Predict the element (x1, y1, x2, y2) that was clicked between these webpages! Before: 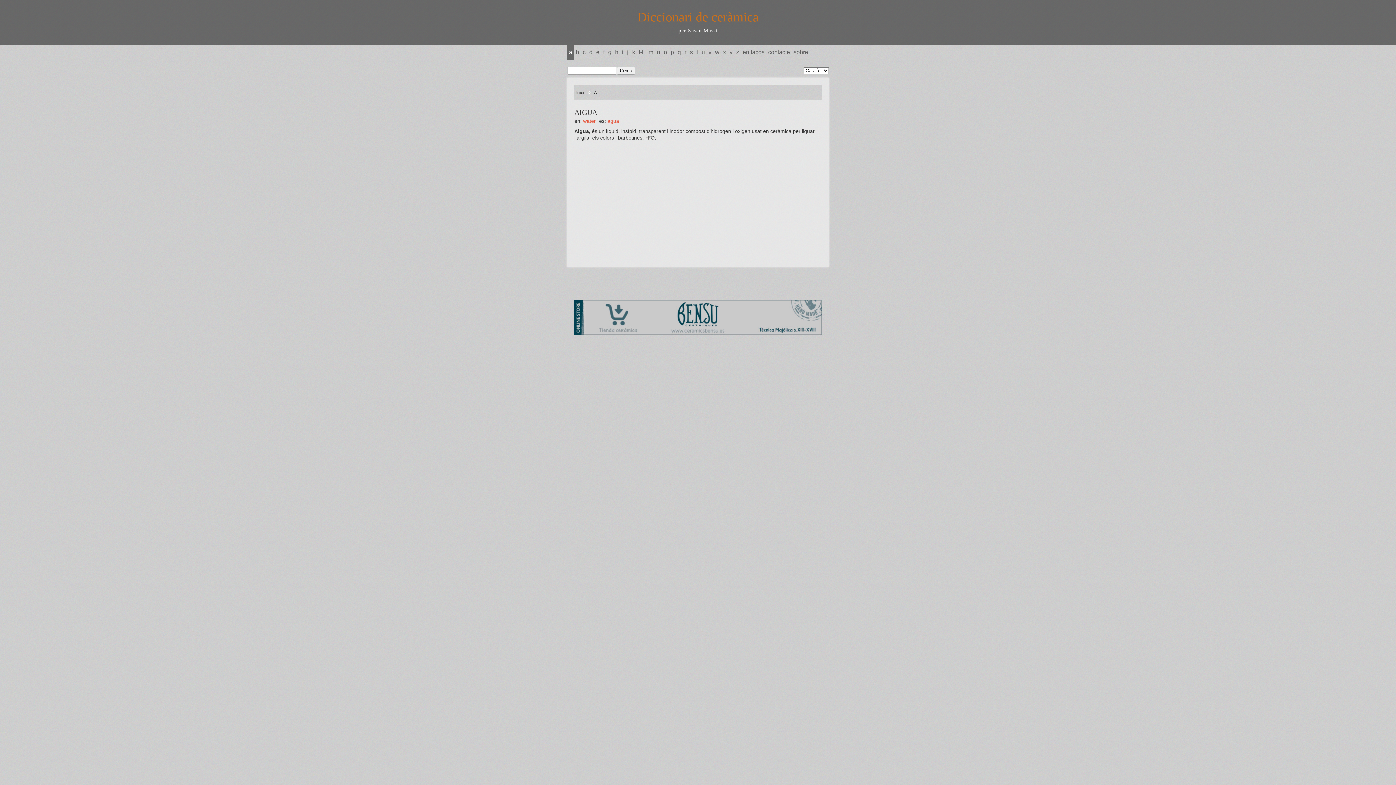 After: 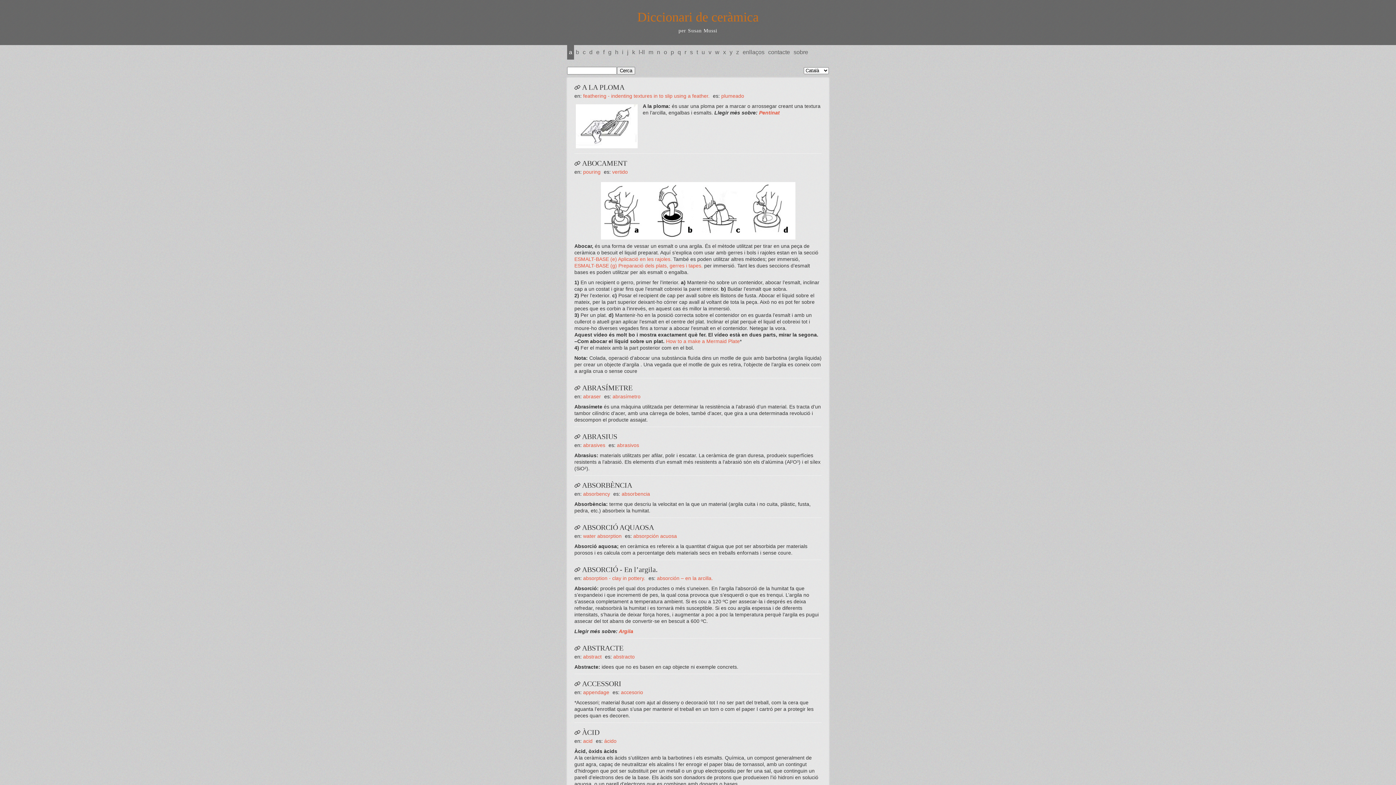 Action: bbox: (592, 90, 598, 95) label: A